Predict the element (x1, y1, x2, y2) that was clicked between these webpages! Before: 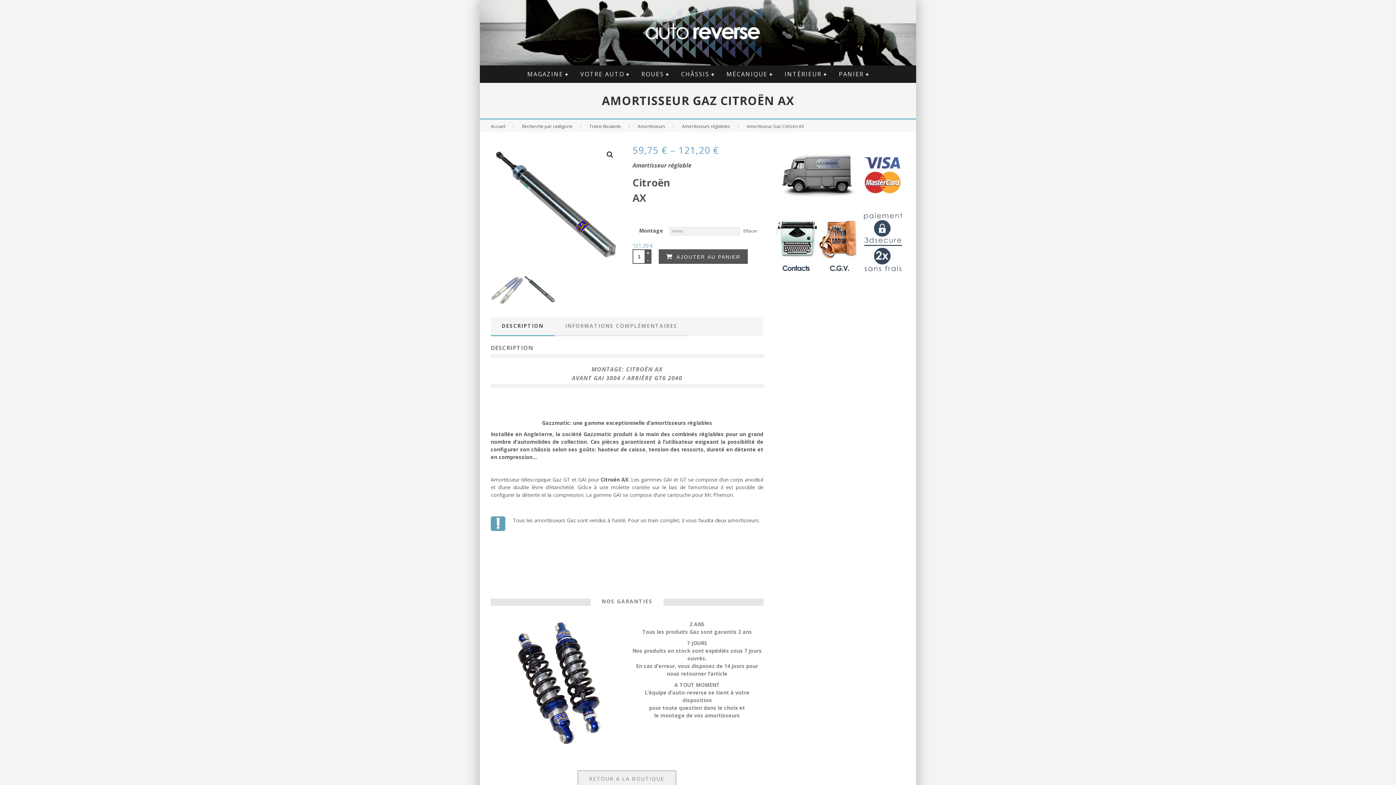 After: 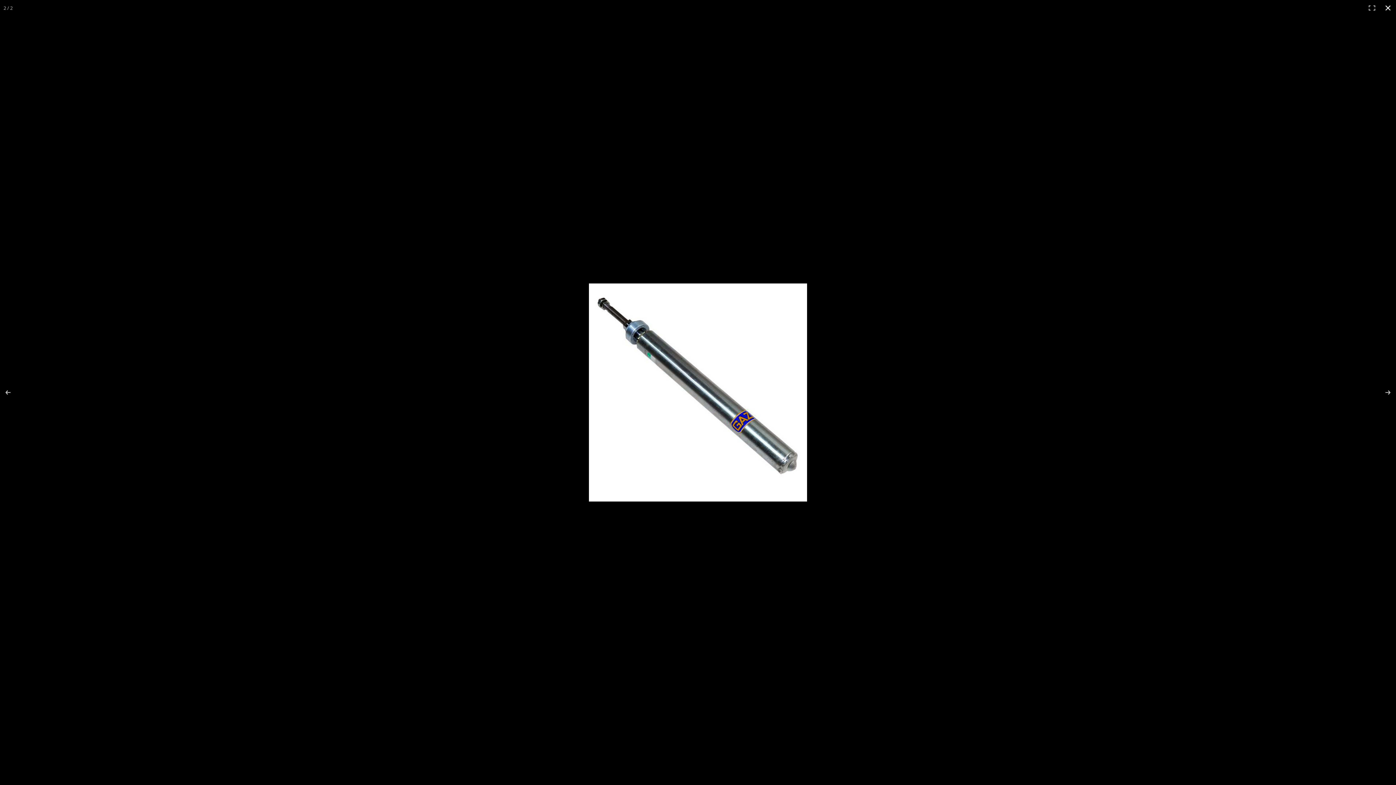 Action: bbox: (603, 148, 616, 161) label: Voir la galerie d’images en plein écran